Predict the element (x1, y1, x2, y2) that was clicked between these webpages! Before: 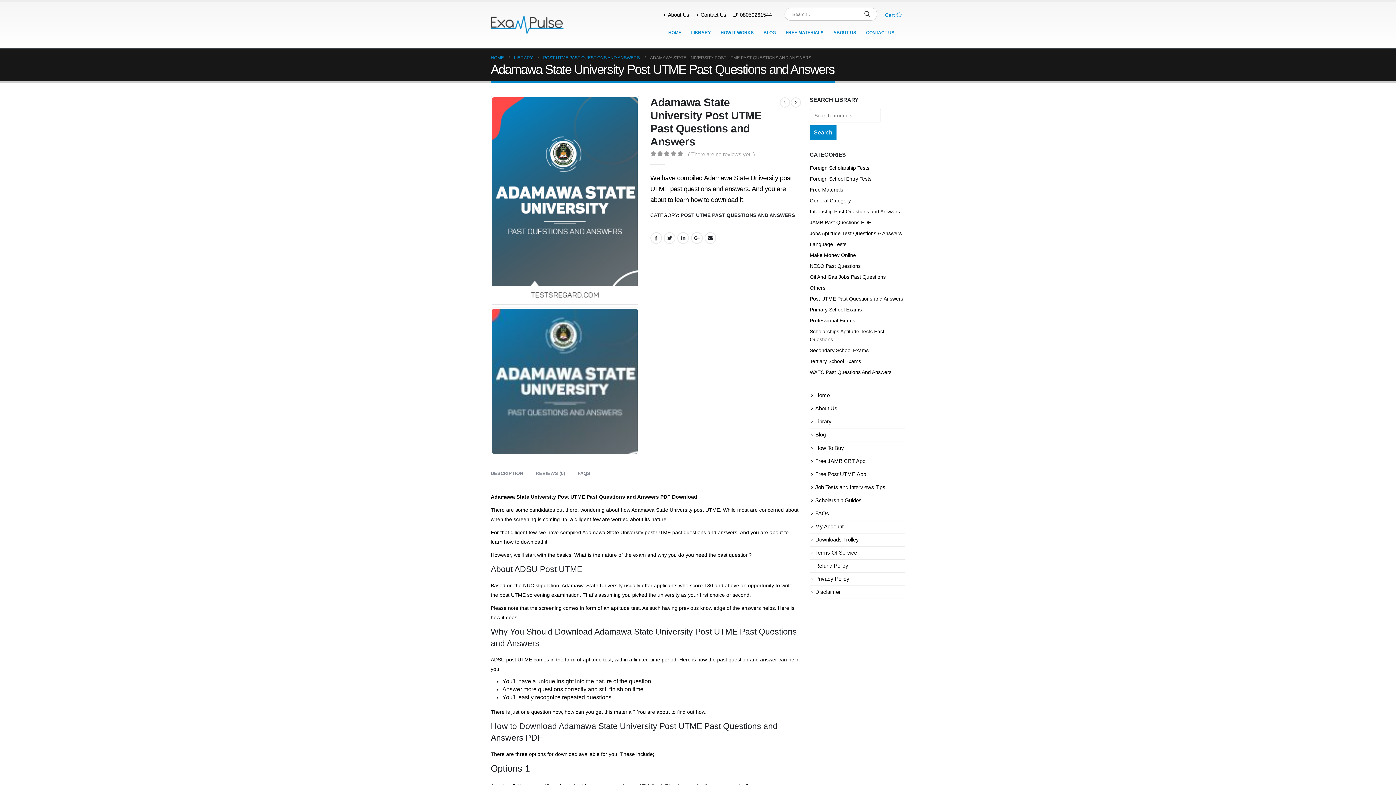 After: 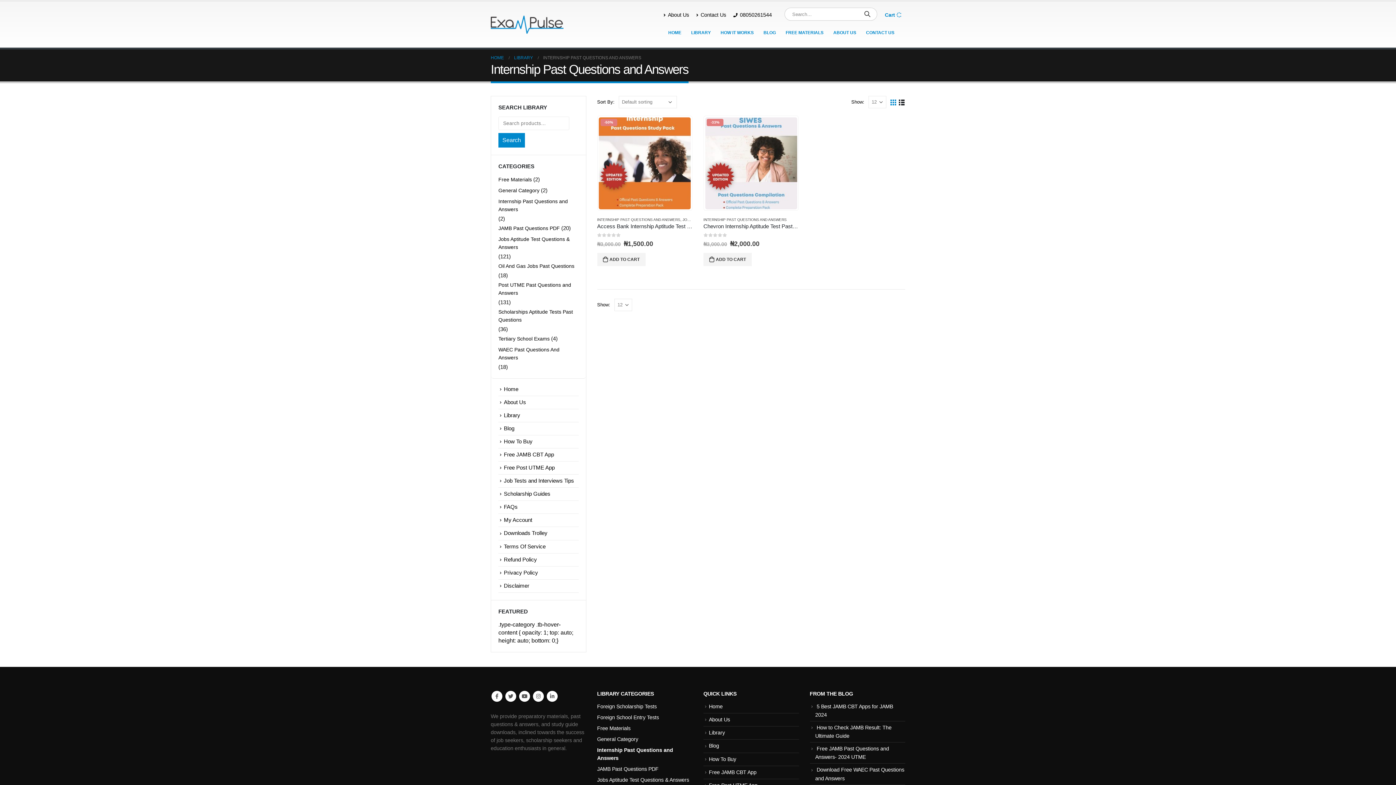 Action: bbox: (810, 206, 900, 216) label: Internship Past Questions and Answers